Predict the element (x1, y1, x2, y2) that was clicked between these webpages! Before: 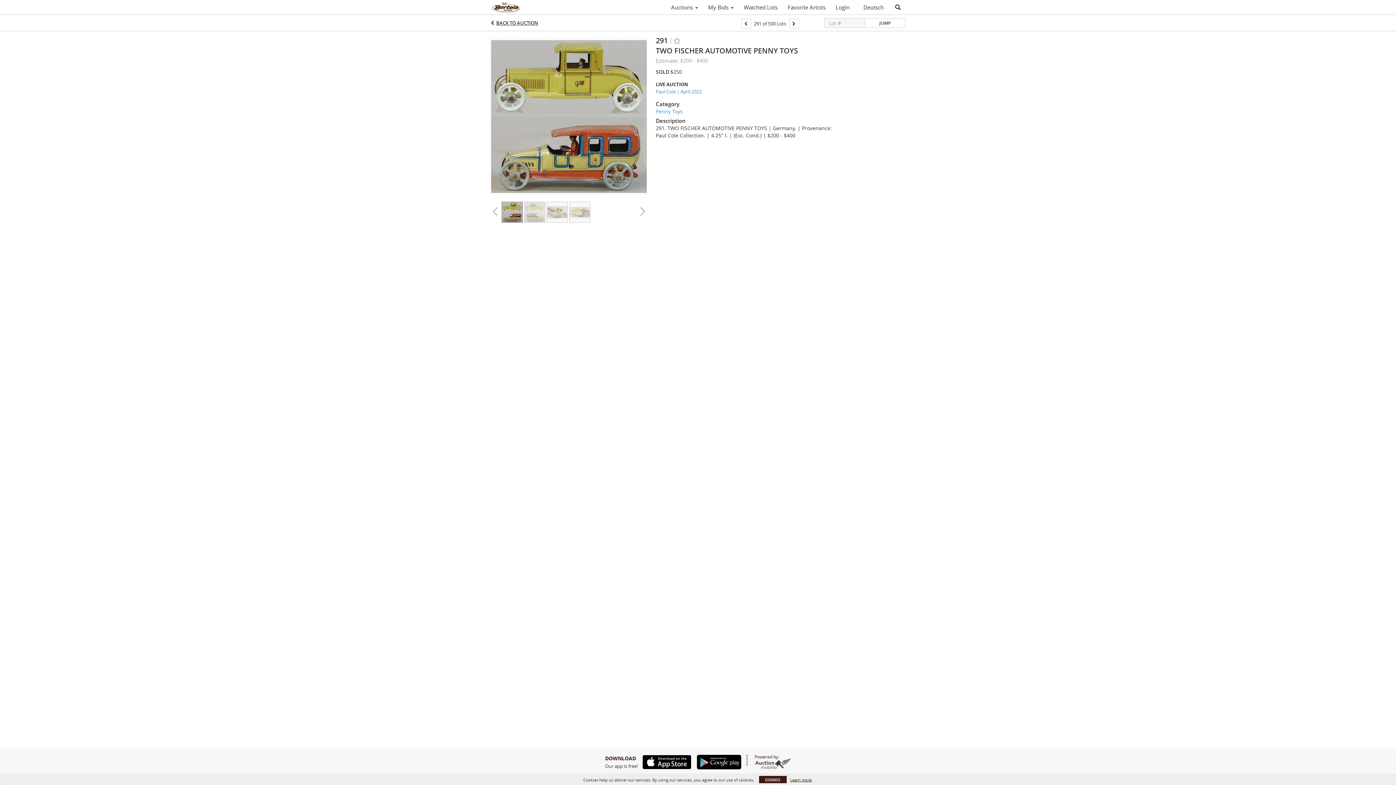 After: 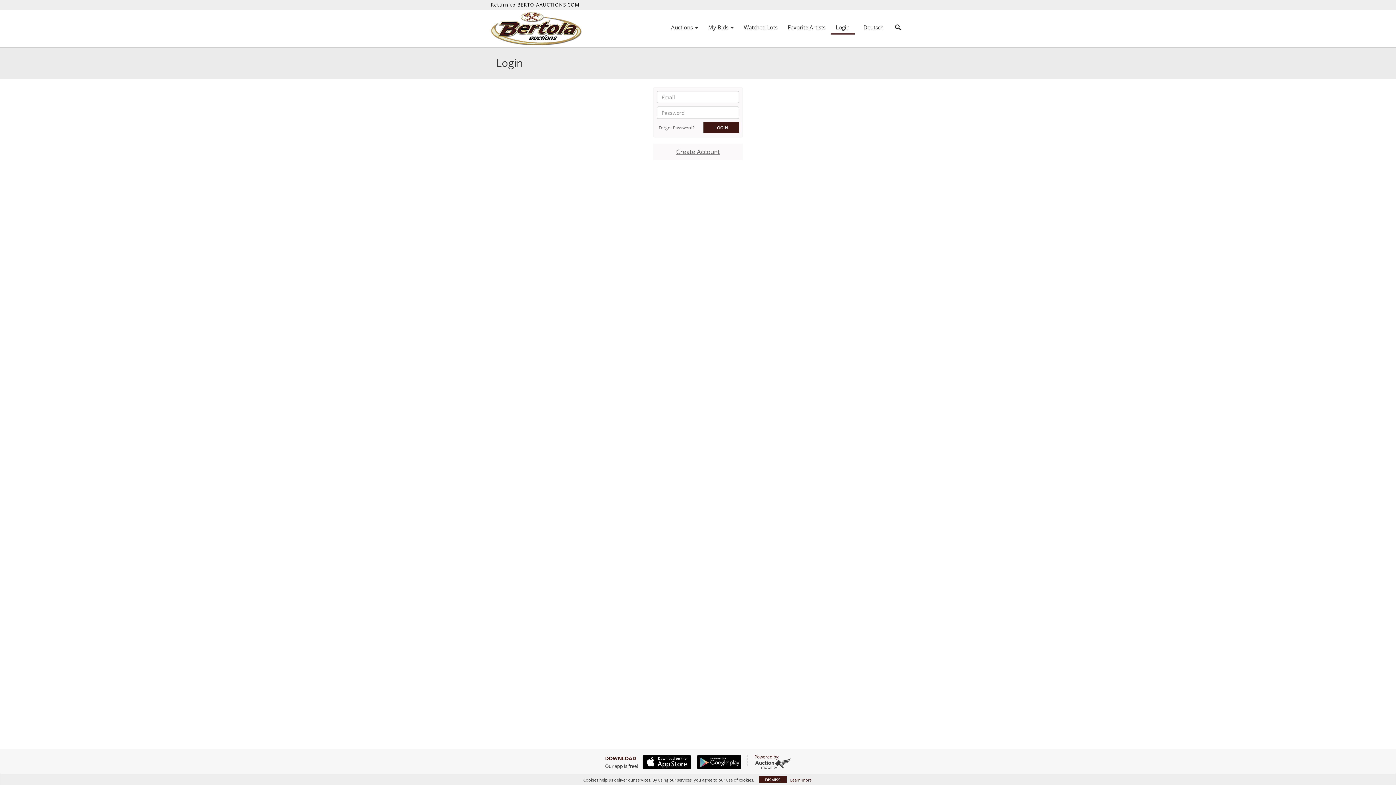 Action: bbox: (830, 1, 854, 13) label: Login